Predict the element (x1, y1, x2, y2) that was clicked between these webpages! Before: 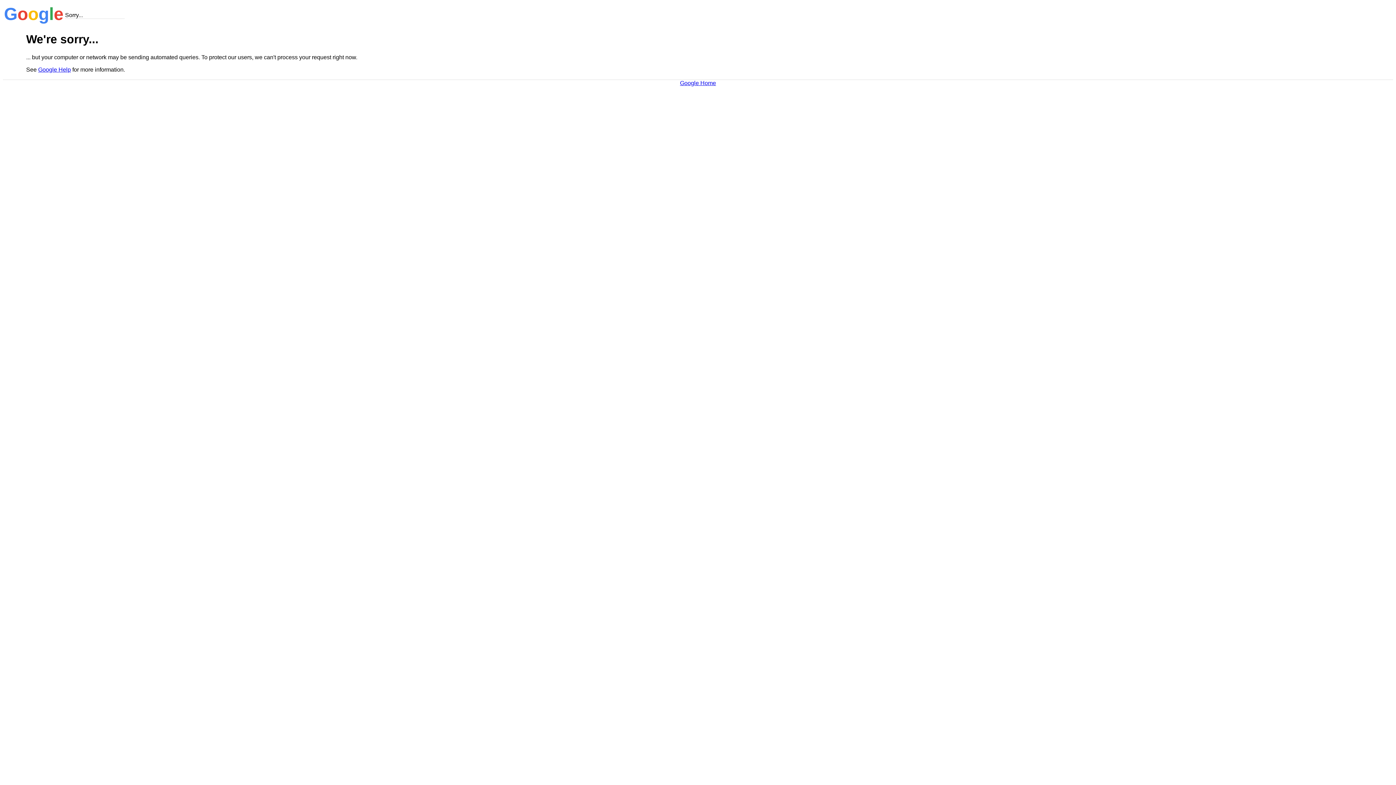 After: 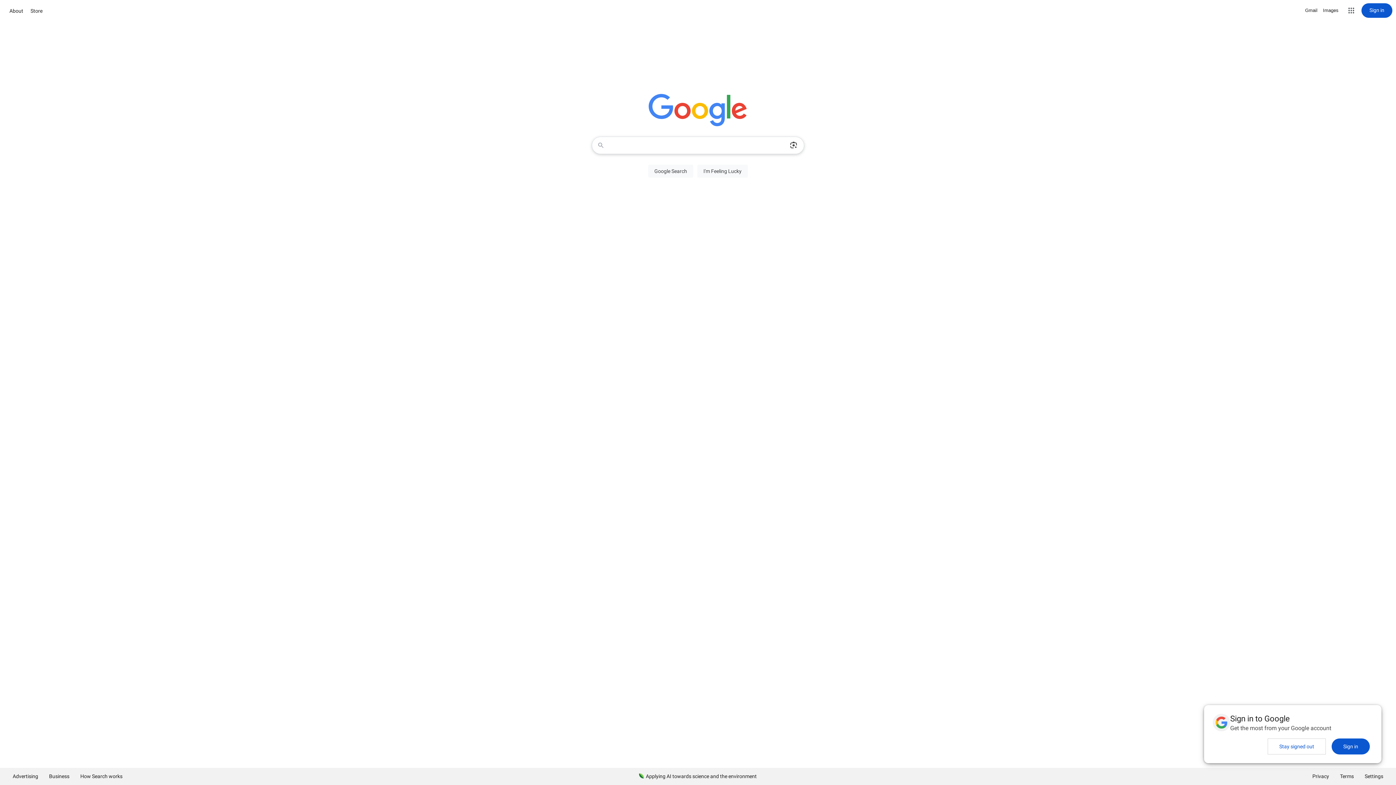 Action: bbox: (680, 79, 716, 86) label: Google Home